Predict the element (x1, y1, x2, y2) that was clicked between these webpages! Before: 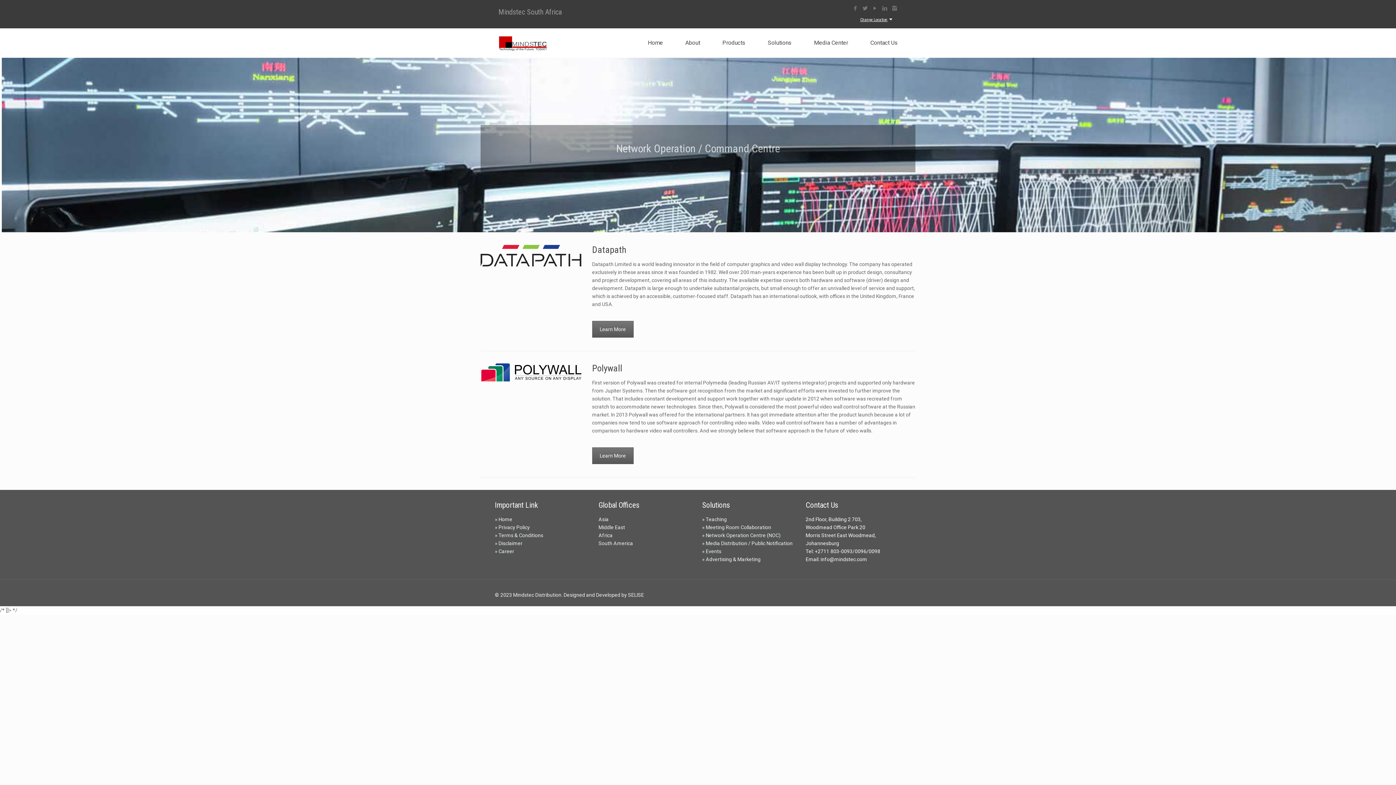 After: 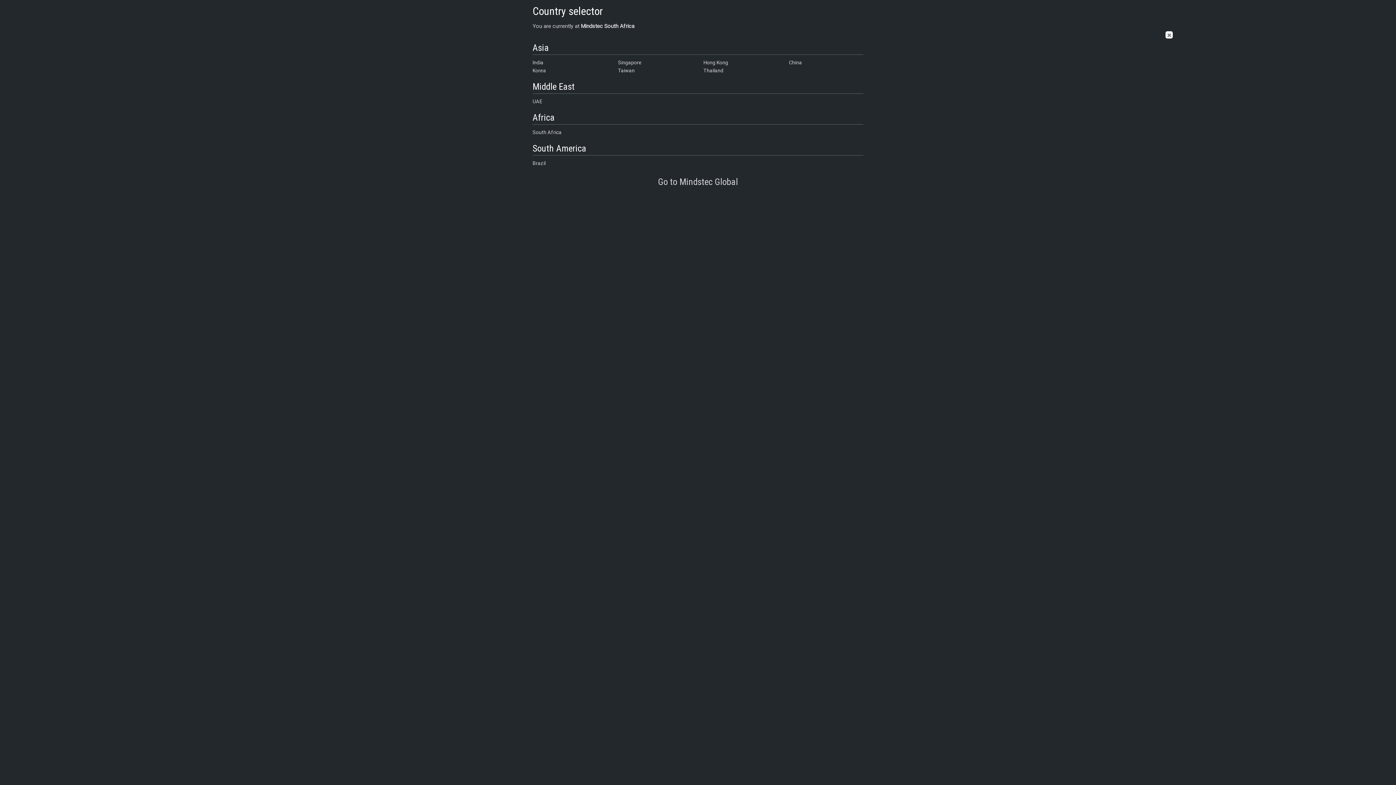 Action: label: Middle East bbox: (598, 524, 625, 530)